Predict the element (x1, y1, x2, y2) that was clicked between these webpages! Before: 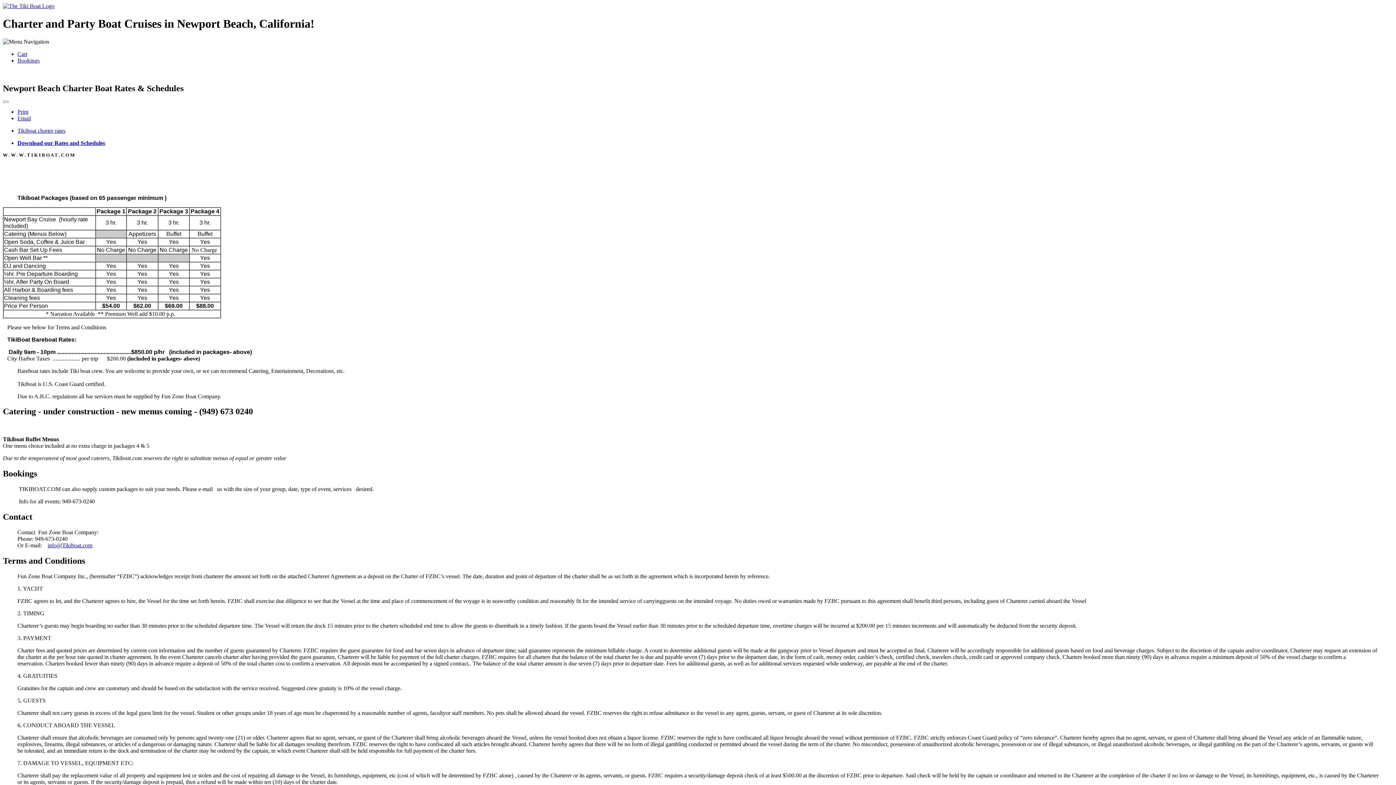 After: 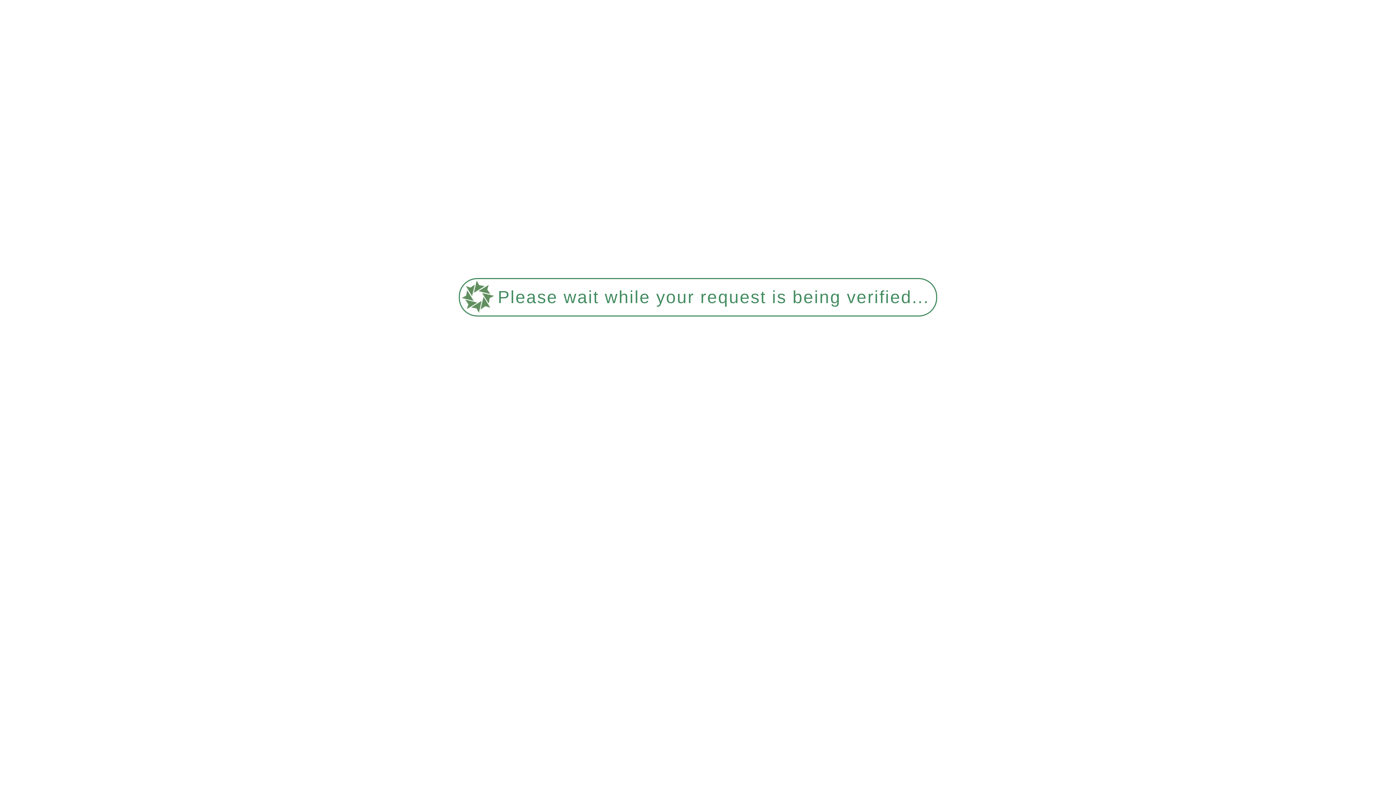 Action: label: Tikiboat charter rates bbox: (17, 127, 65, 133)